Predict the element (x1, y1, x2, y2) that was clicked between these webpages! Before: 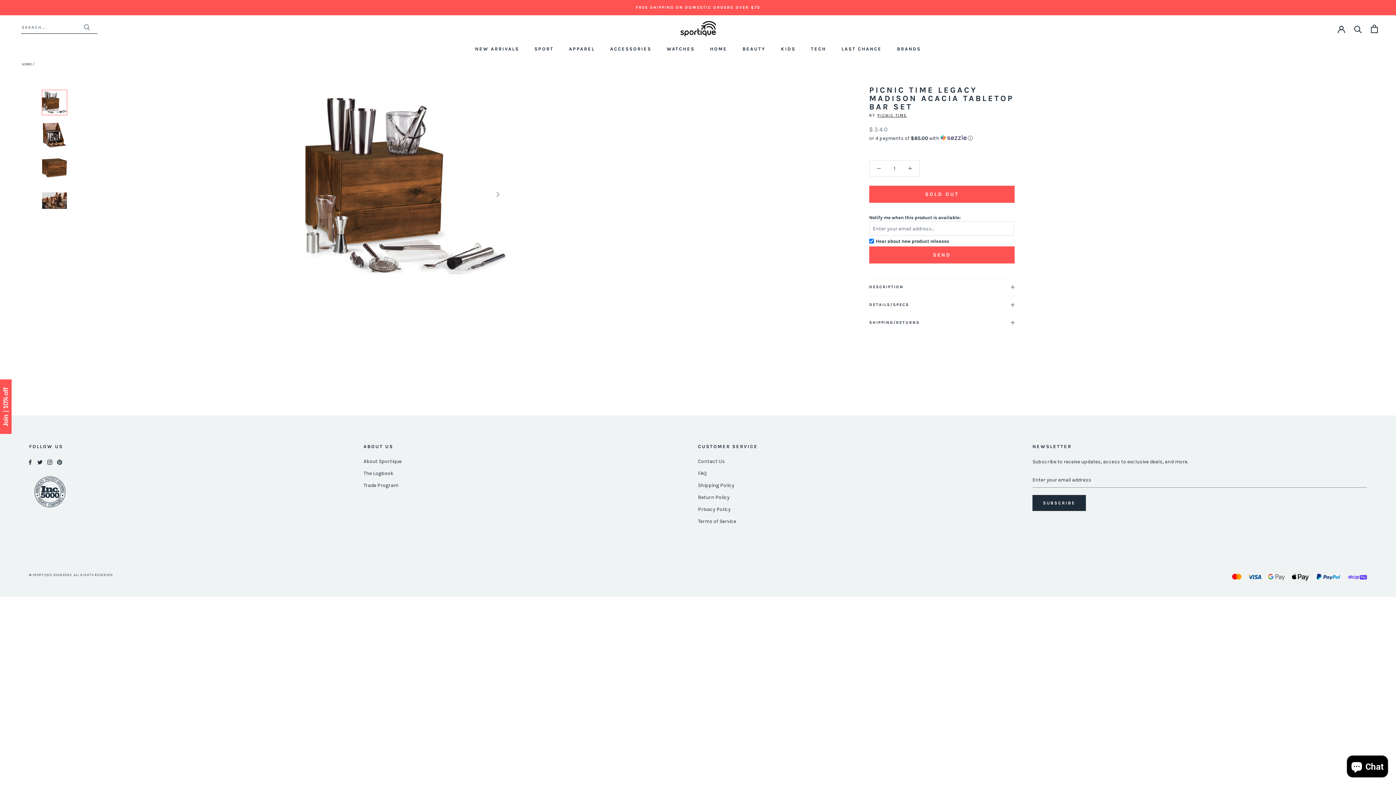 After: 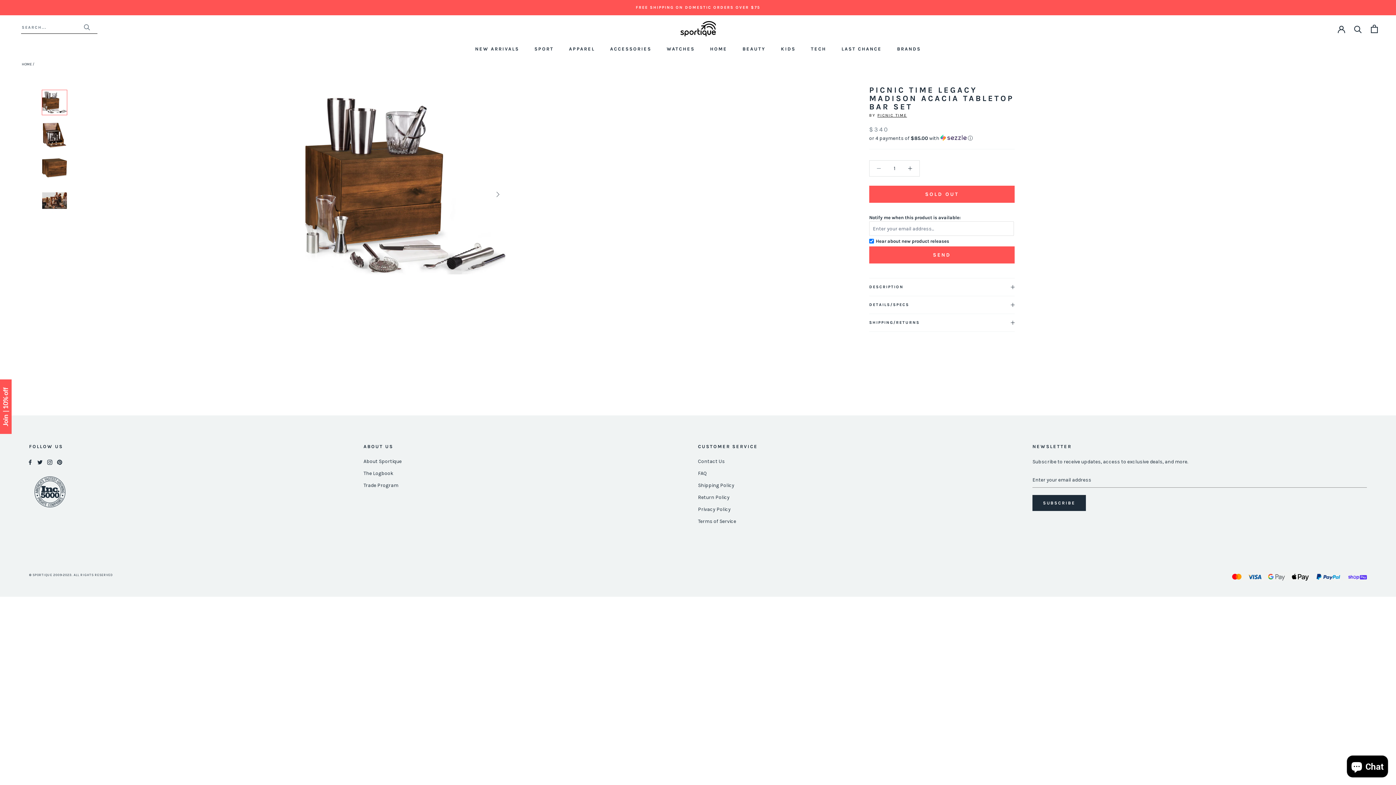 Action: bbox: (869, 160, 888, 176)